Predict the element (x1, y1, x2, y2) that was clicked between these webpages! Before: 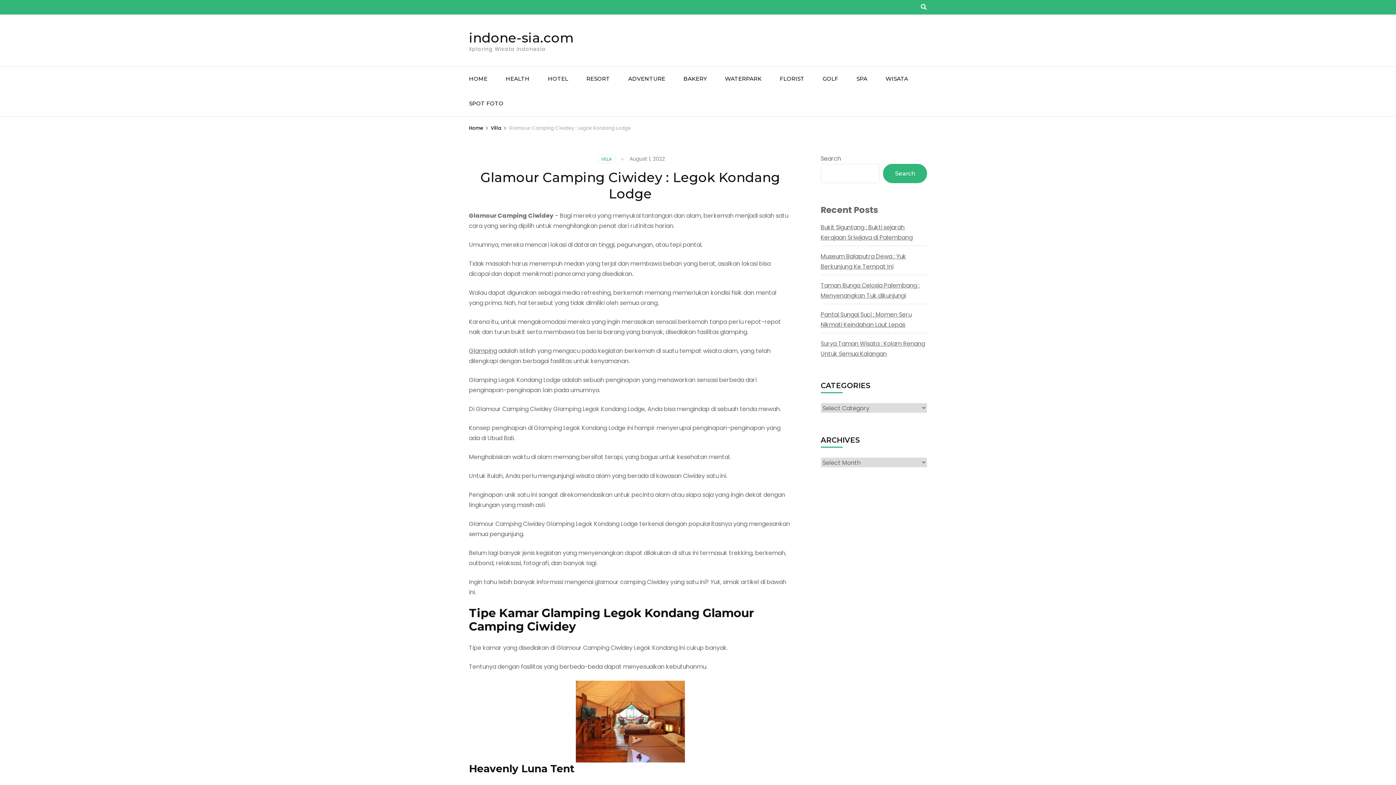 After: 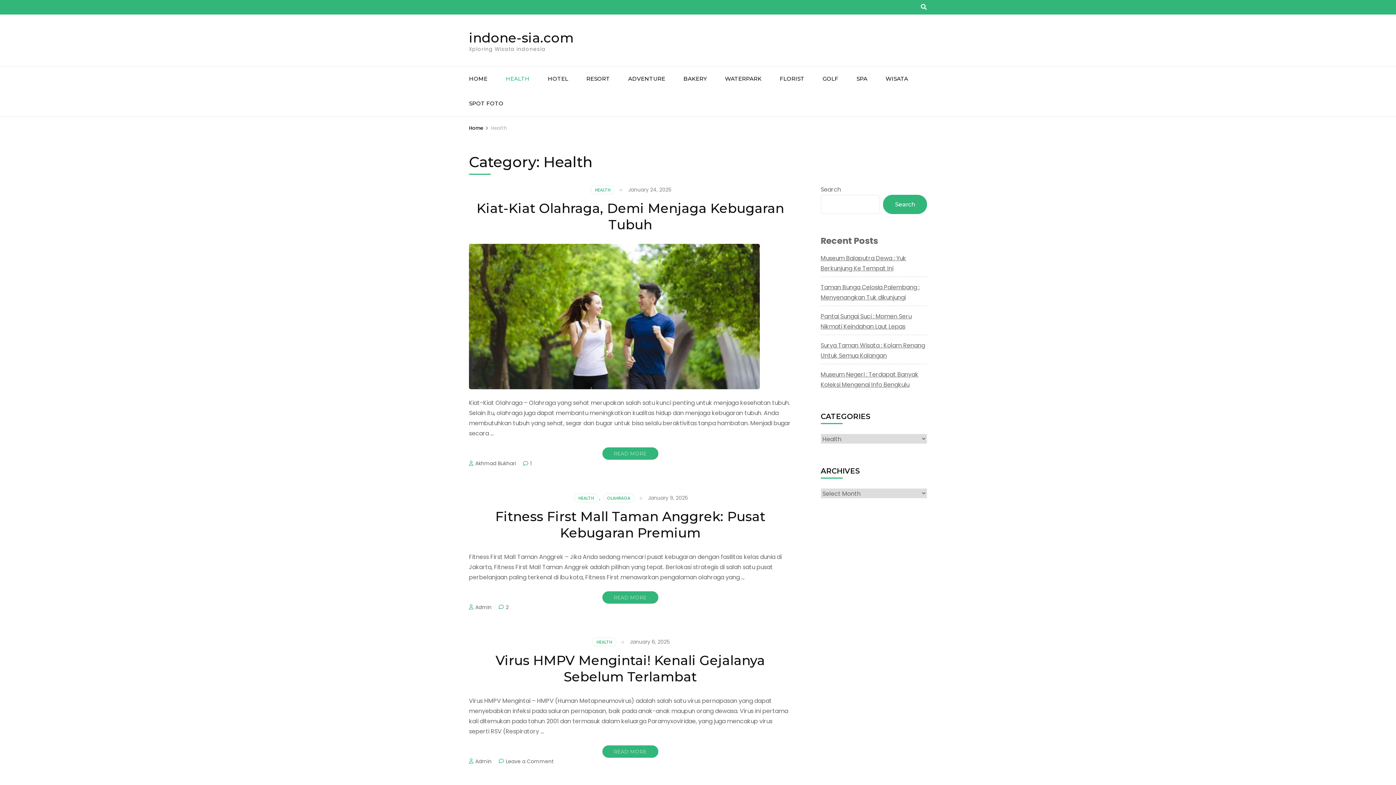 Action: bbox: (505, 66, 529, 91) label: HEALTH